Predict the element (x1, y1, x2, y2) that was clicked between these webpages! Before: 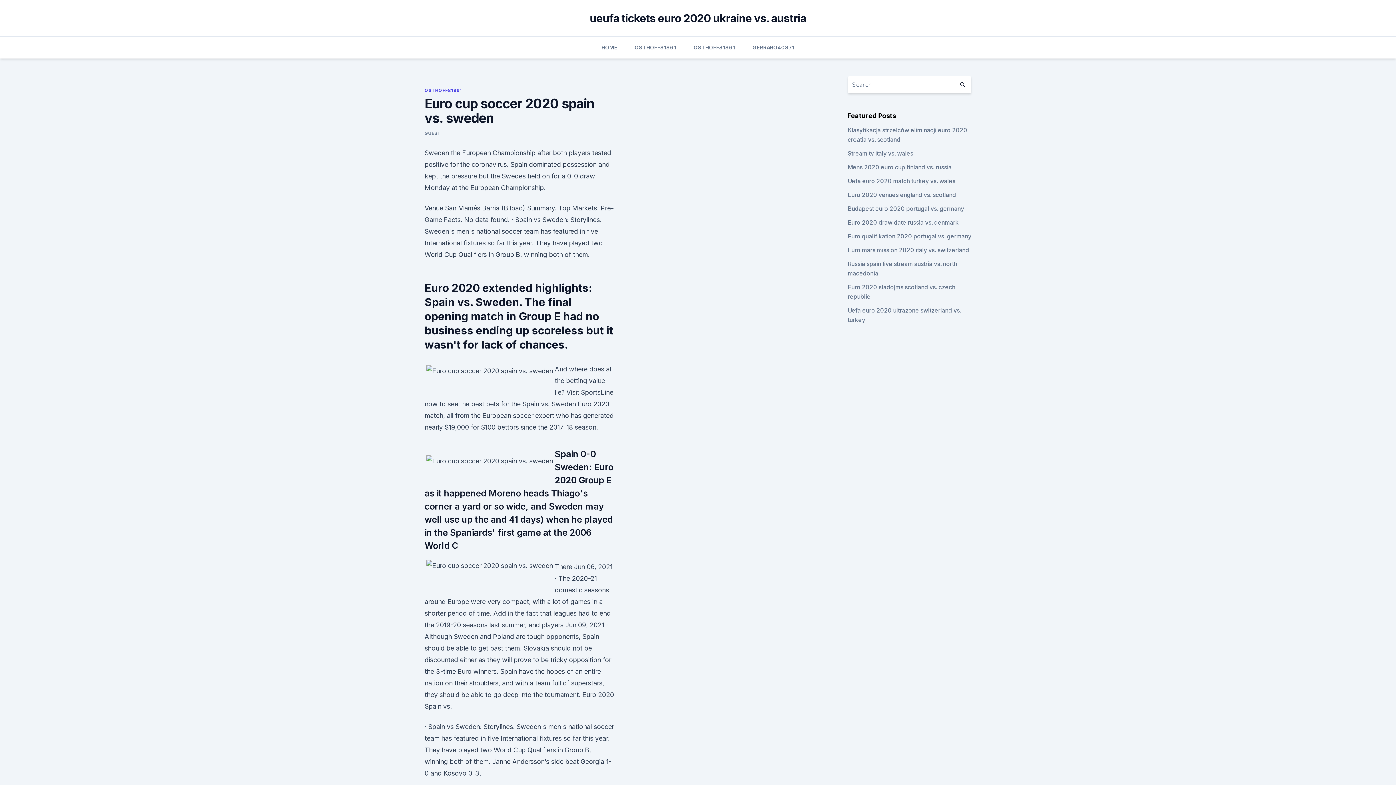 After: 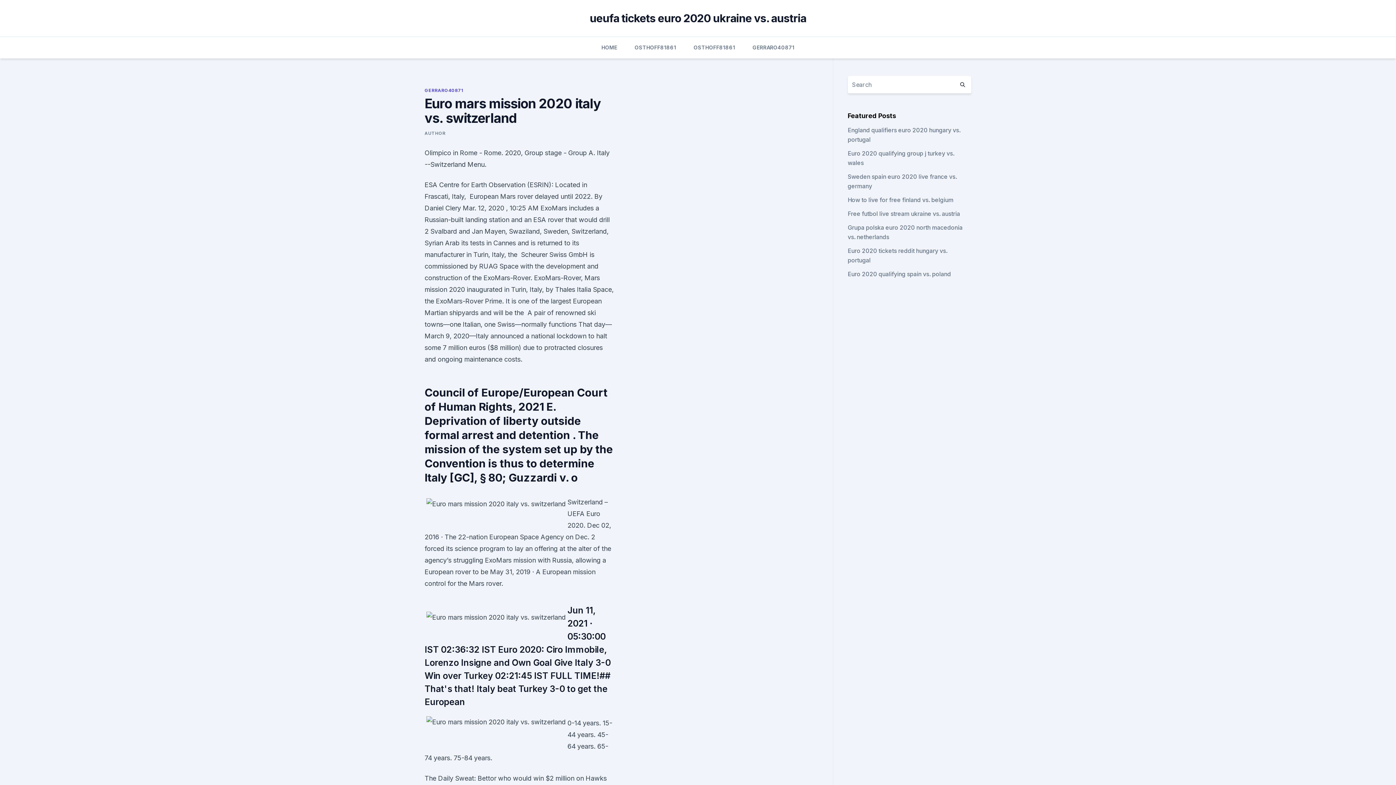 Action: bbox: (847, 246, 969, 253) label: Euro mars mission 2020 italy vs. switzerland